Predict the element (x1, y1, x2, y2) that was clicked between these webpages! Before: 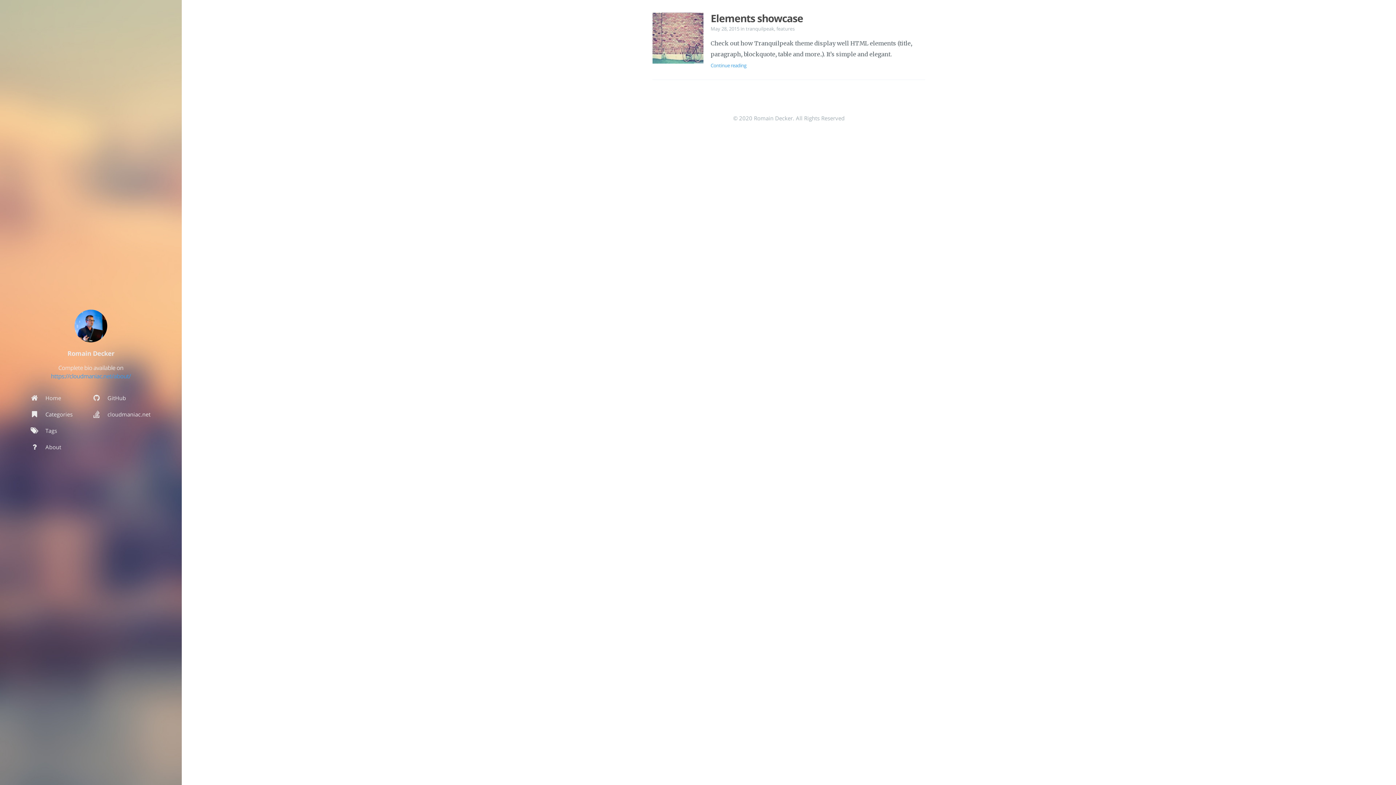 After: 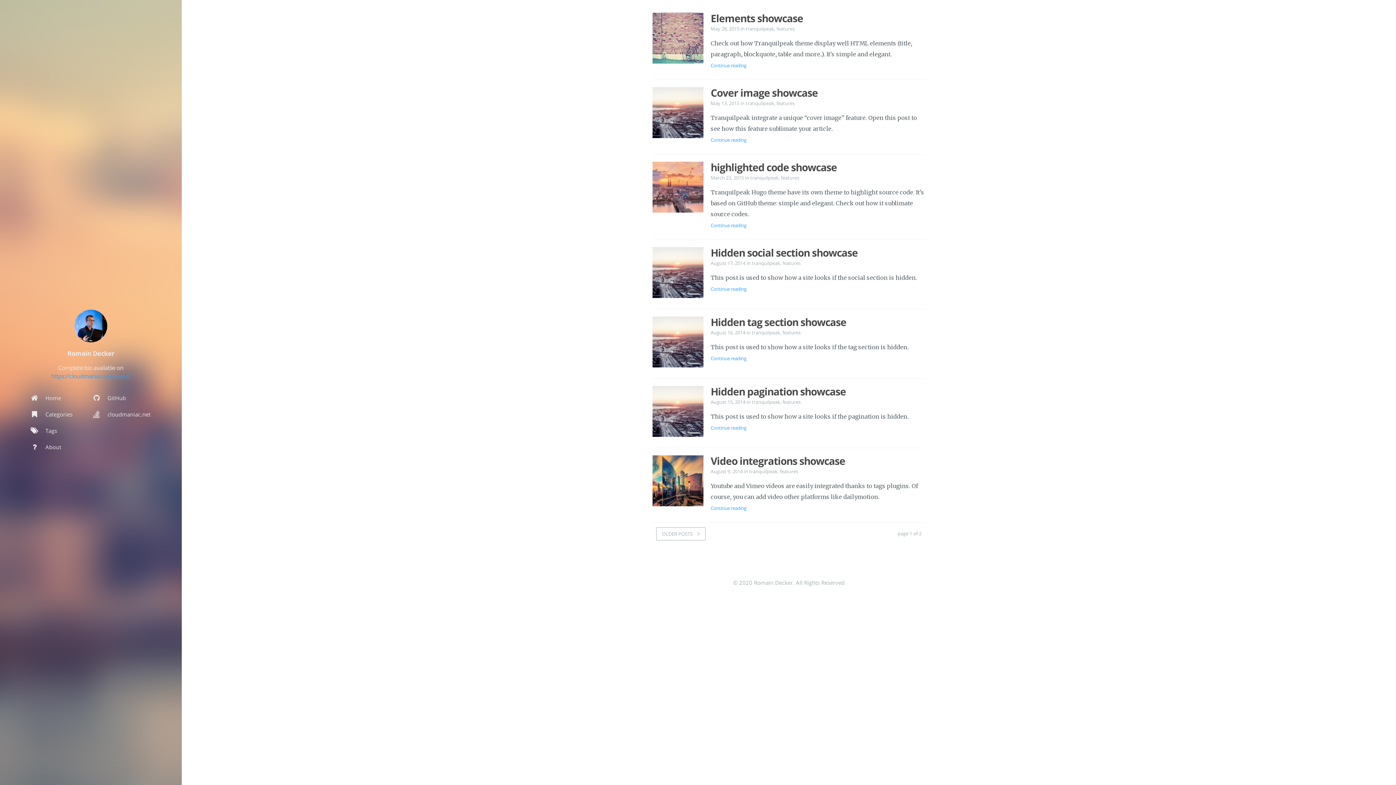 Action: label: features bbox: (776, 25, 794, 32)